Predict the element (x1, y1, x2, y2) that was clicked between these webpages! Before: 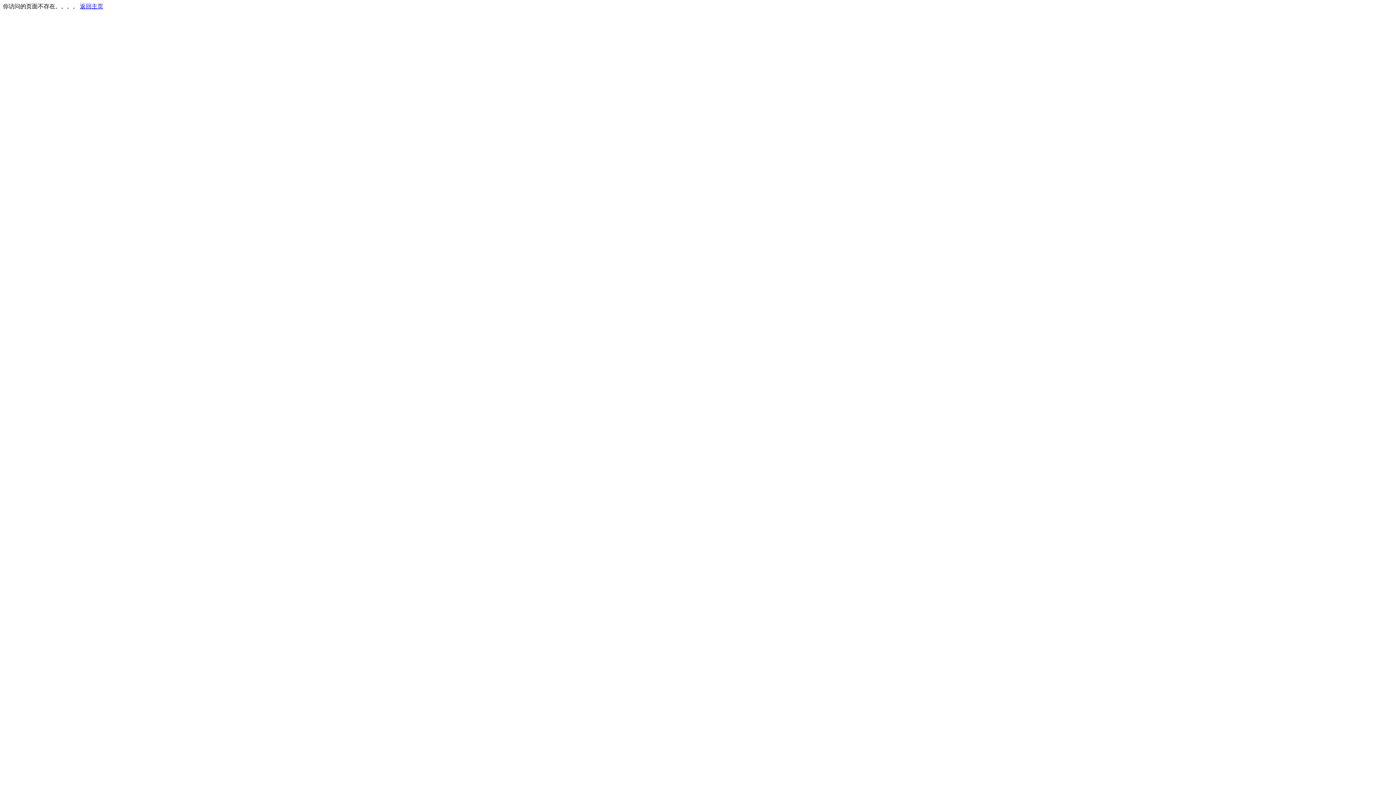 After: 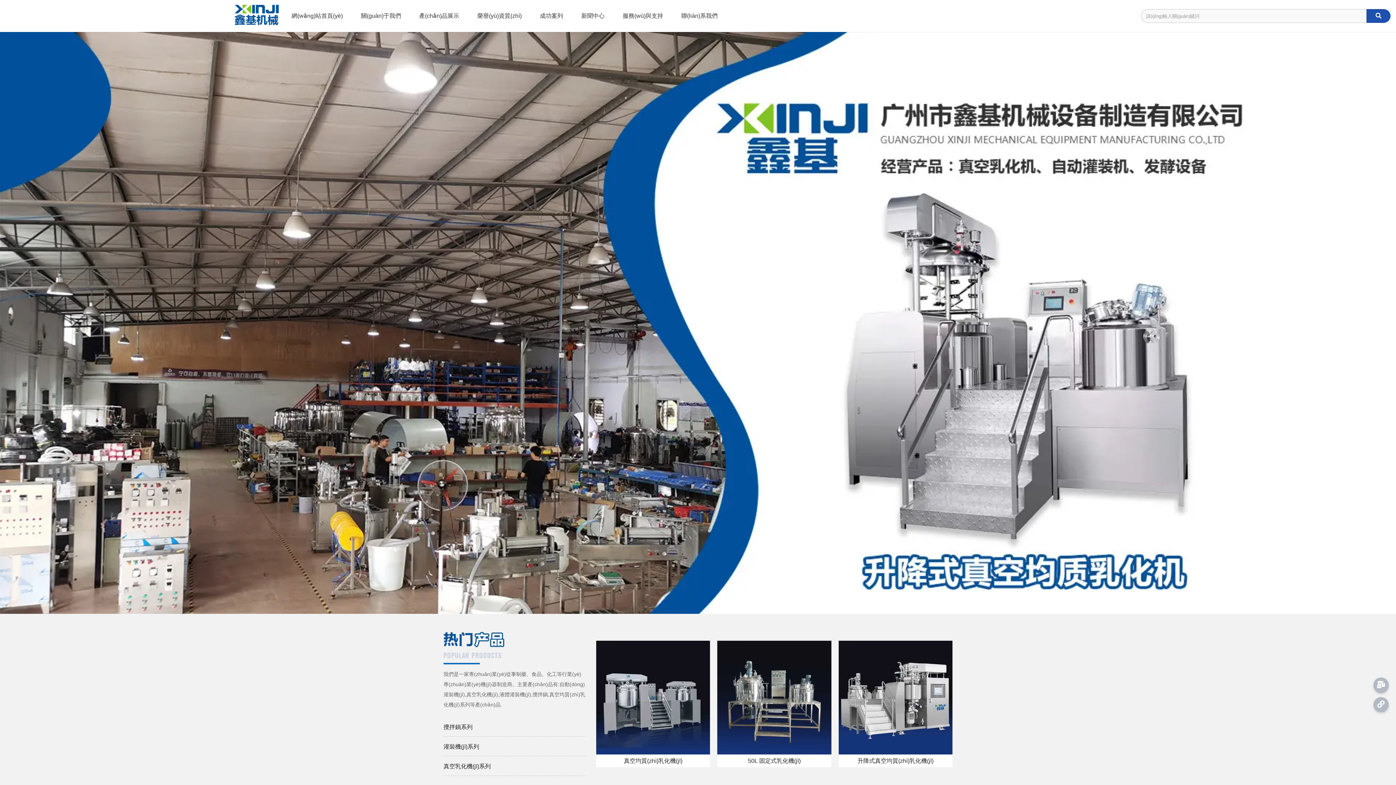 Action: bbox: (80, 3, 103, 9) label: 返回主页